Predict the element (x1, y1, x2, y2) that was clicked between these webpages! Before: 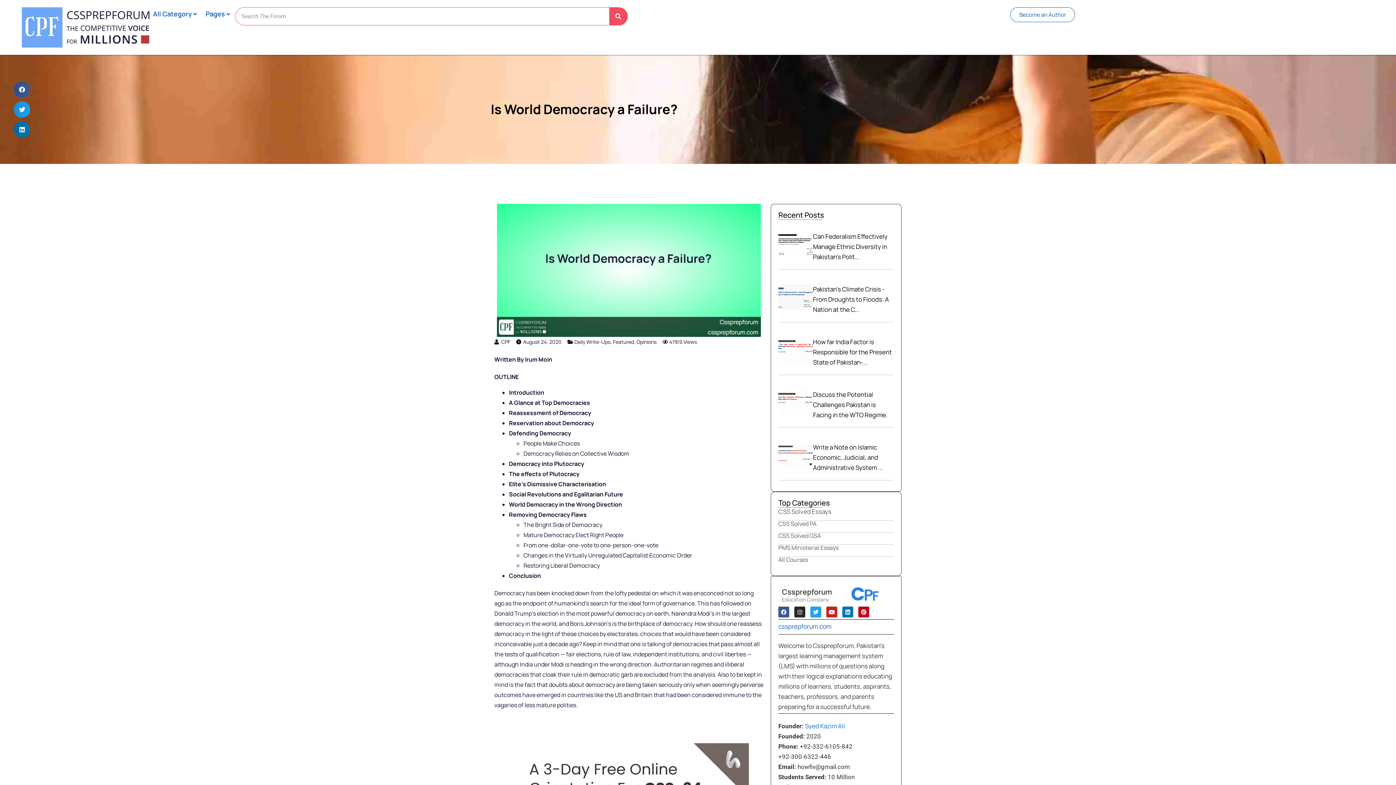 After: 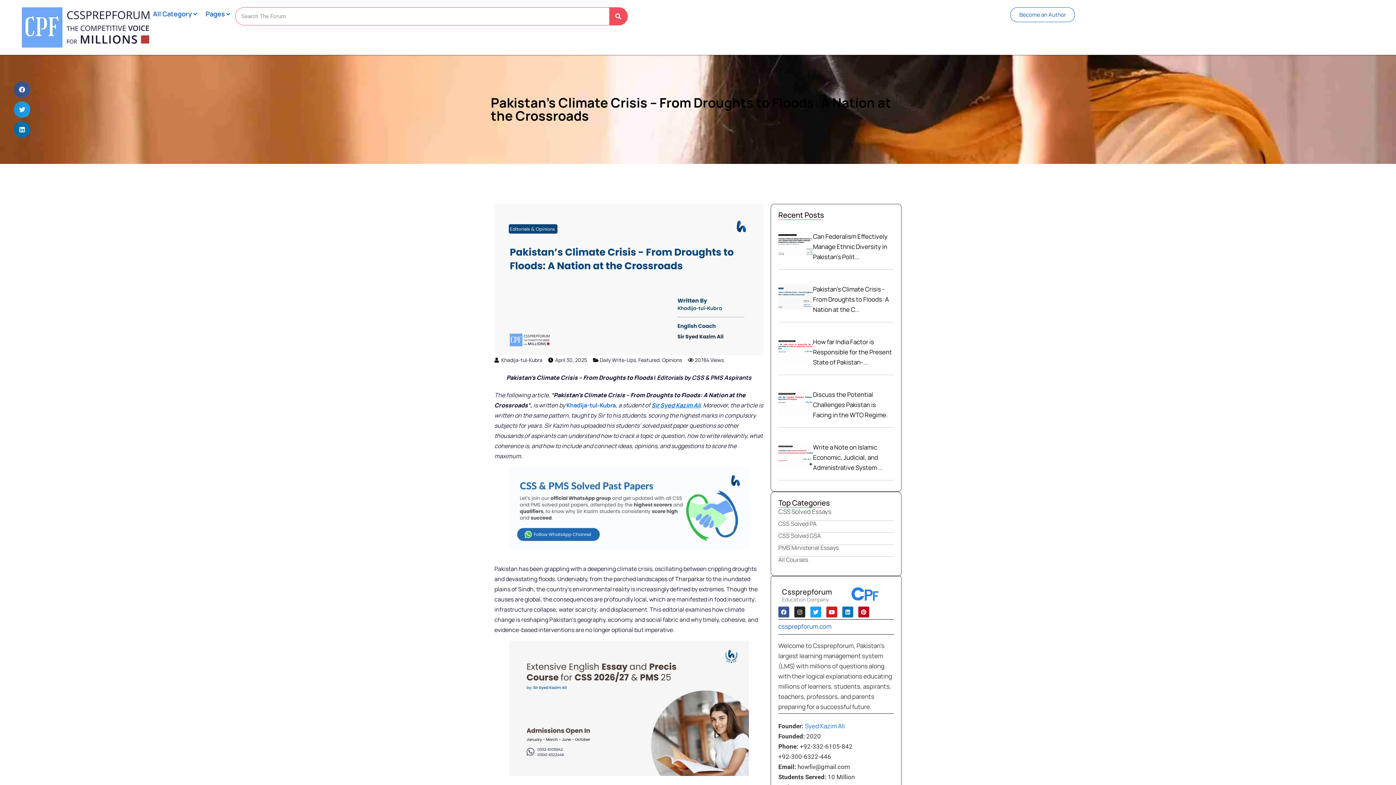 Action: bbox: (813, 284, 894, 314) label: Pakistan’s Climate Crisis - From Droughts to Floods: A Nation at the C...